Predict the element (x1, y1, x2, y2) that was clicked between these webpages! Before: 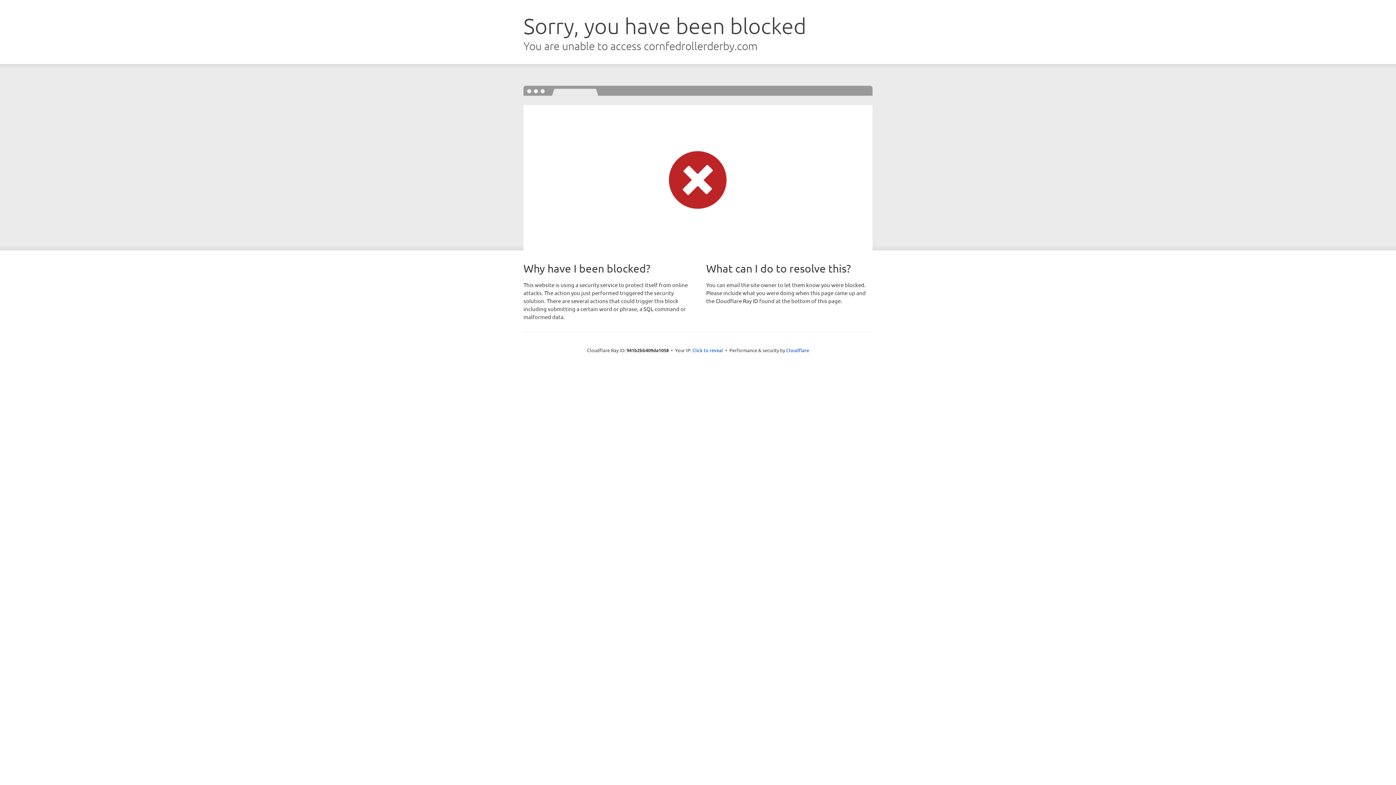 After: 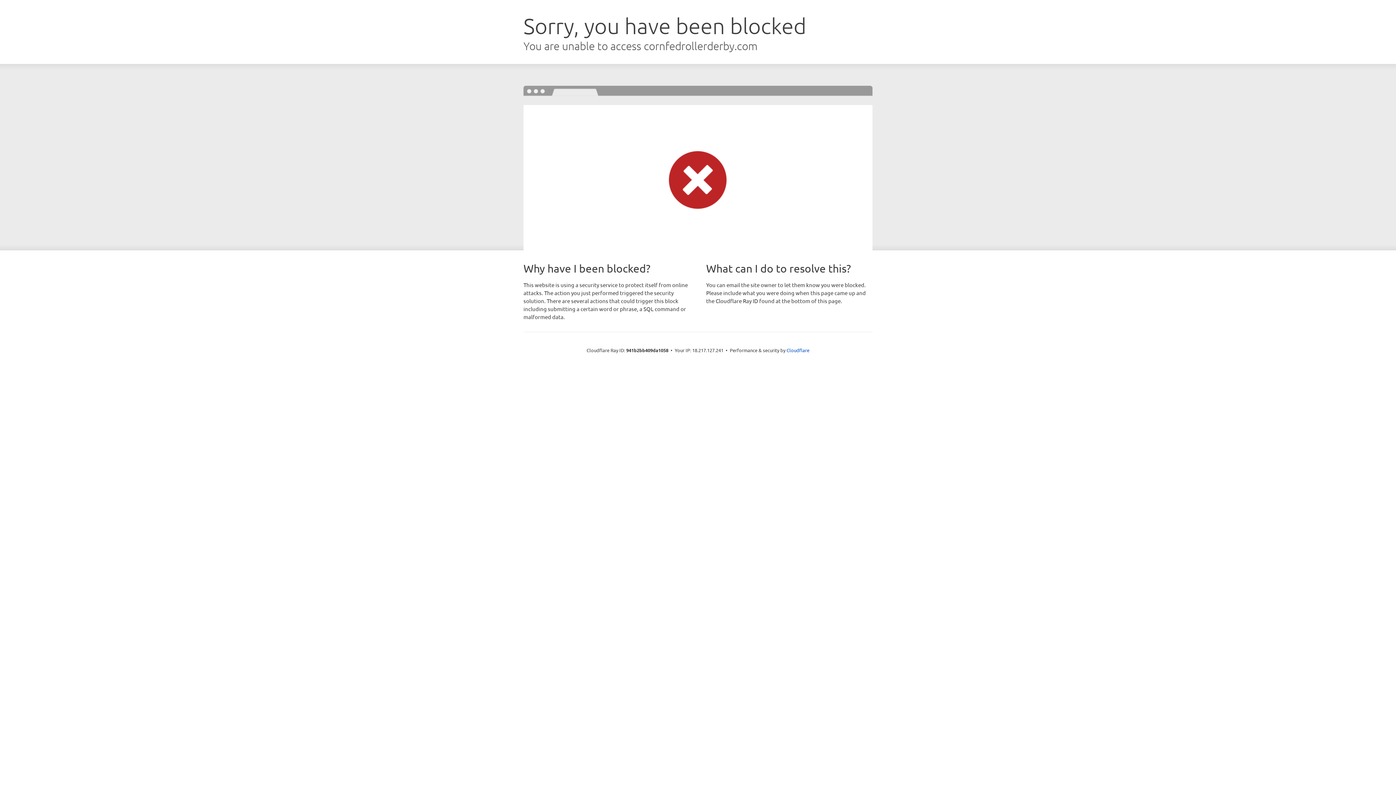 Action: label: Click to reveal bbox: (692, 346, 723, 353)